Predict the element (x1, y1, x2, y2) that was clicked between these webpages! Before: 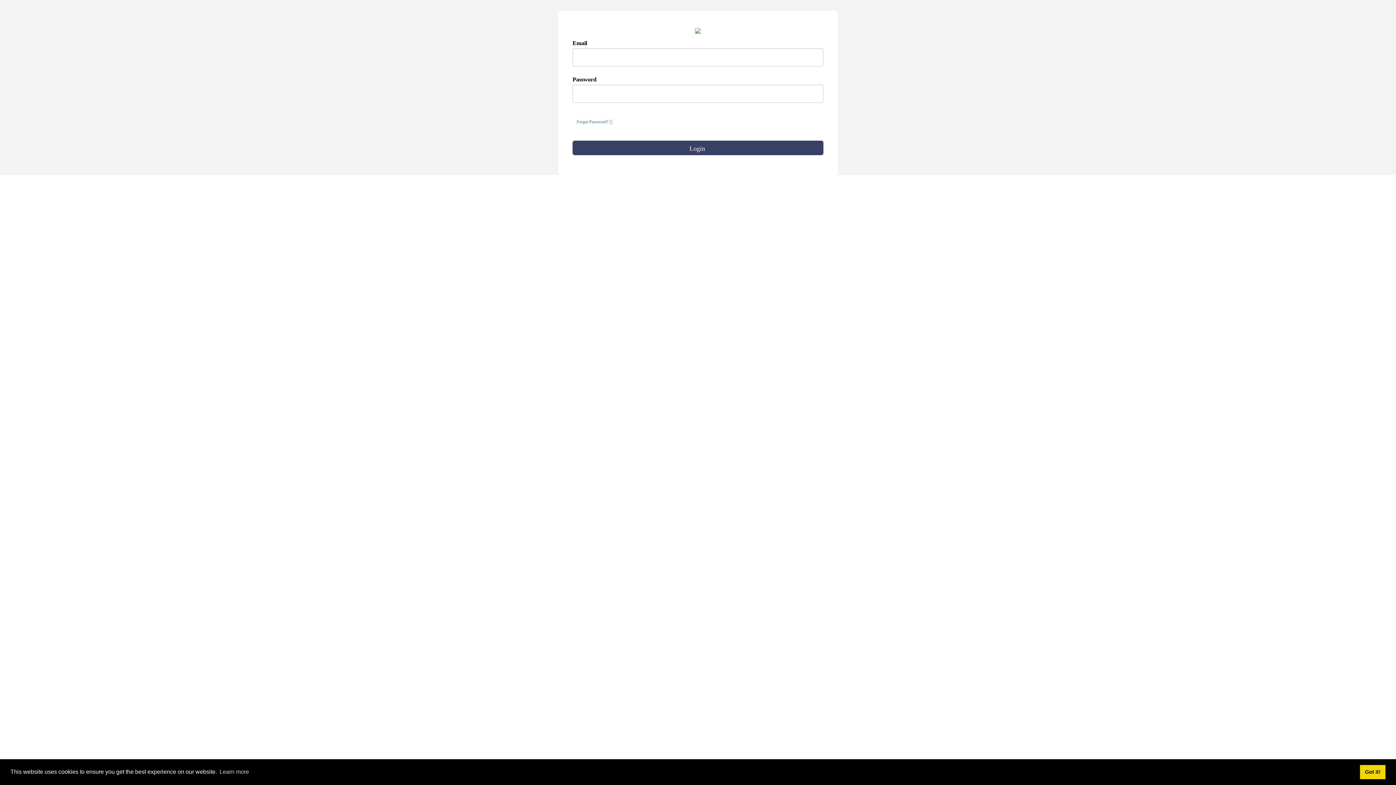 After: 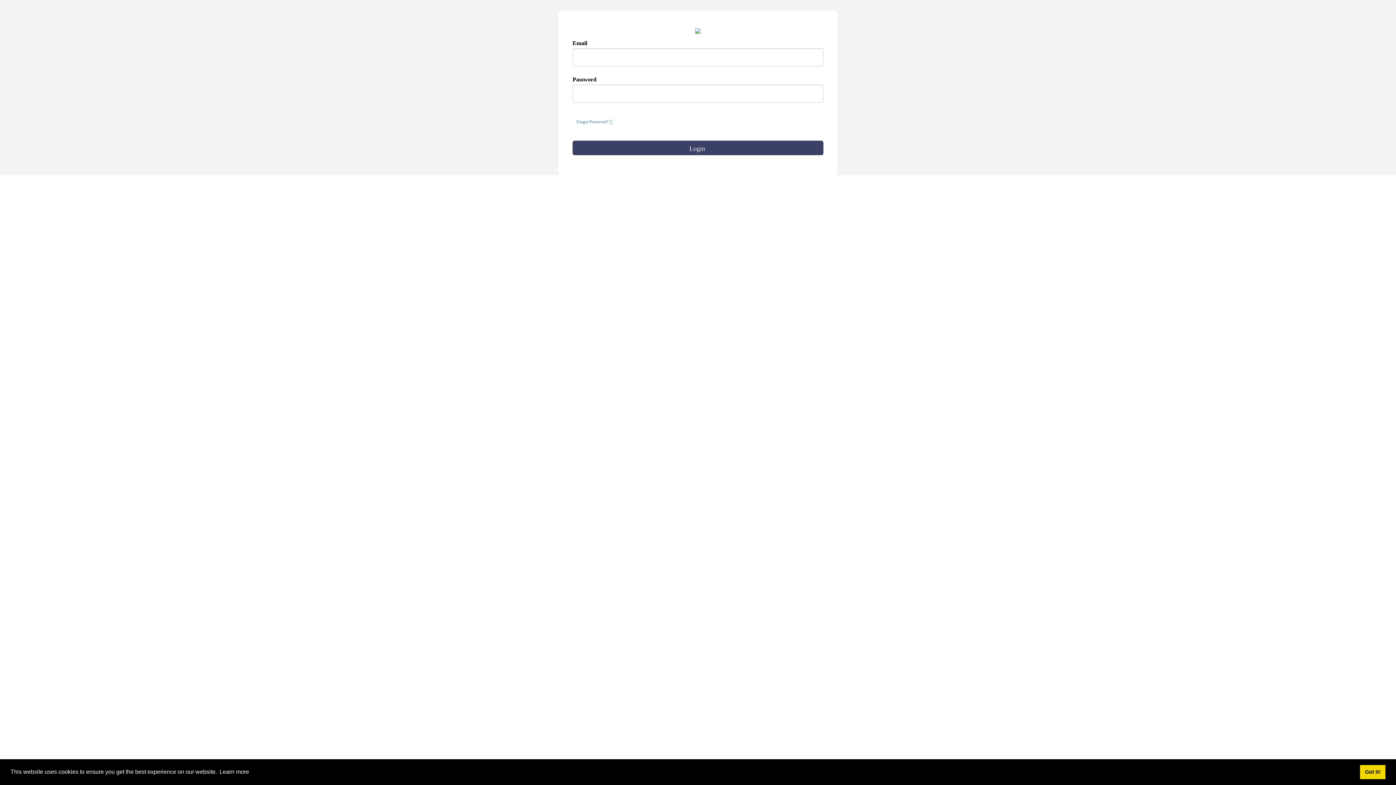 Action: bbox: (218, 766, 250, 777) label: learn more about cookies